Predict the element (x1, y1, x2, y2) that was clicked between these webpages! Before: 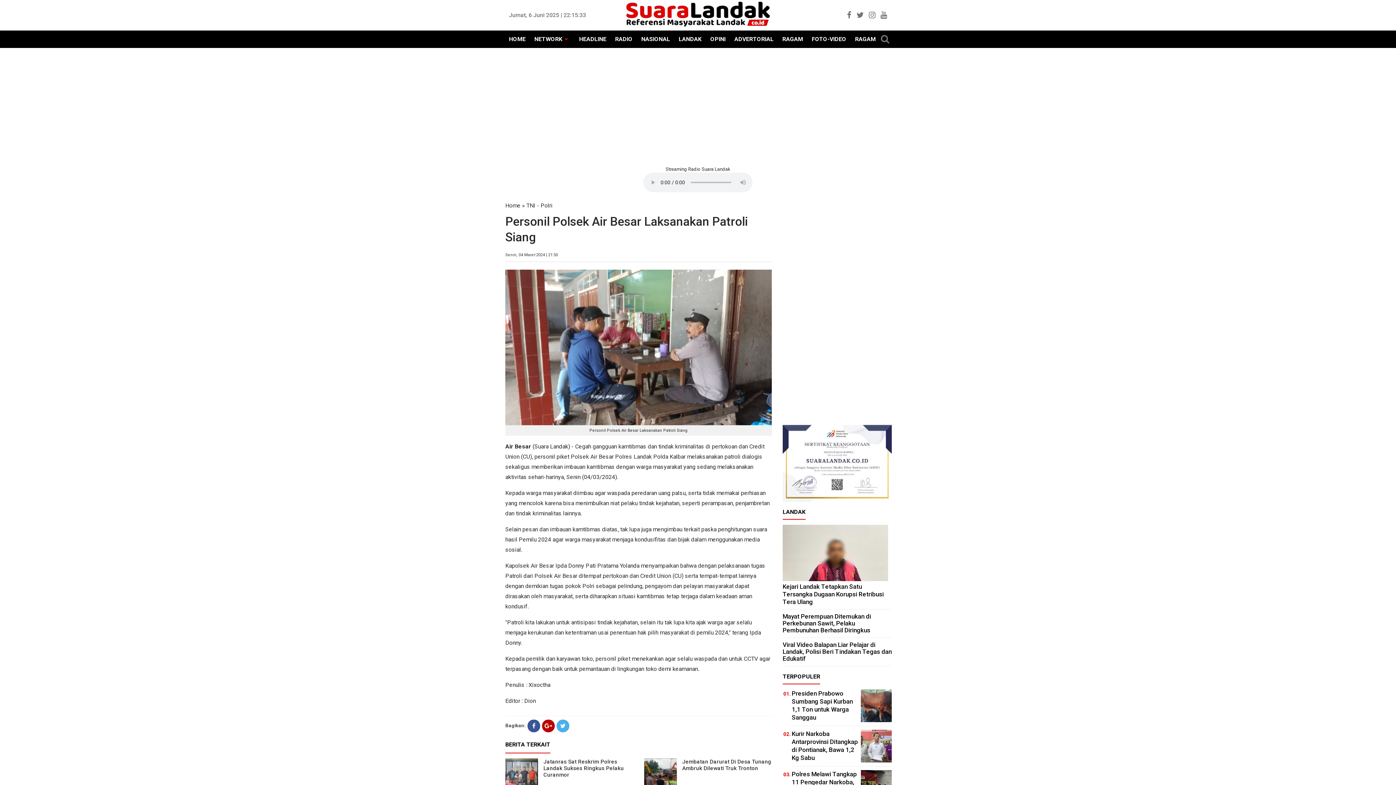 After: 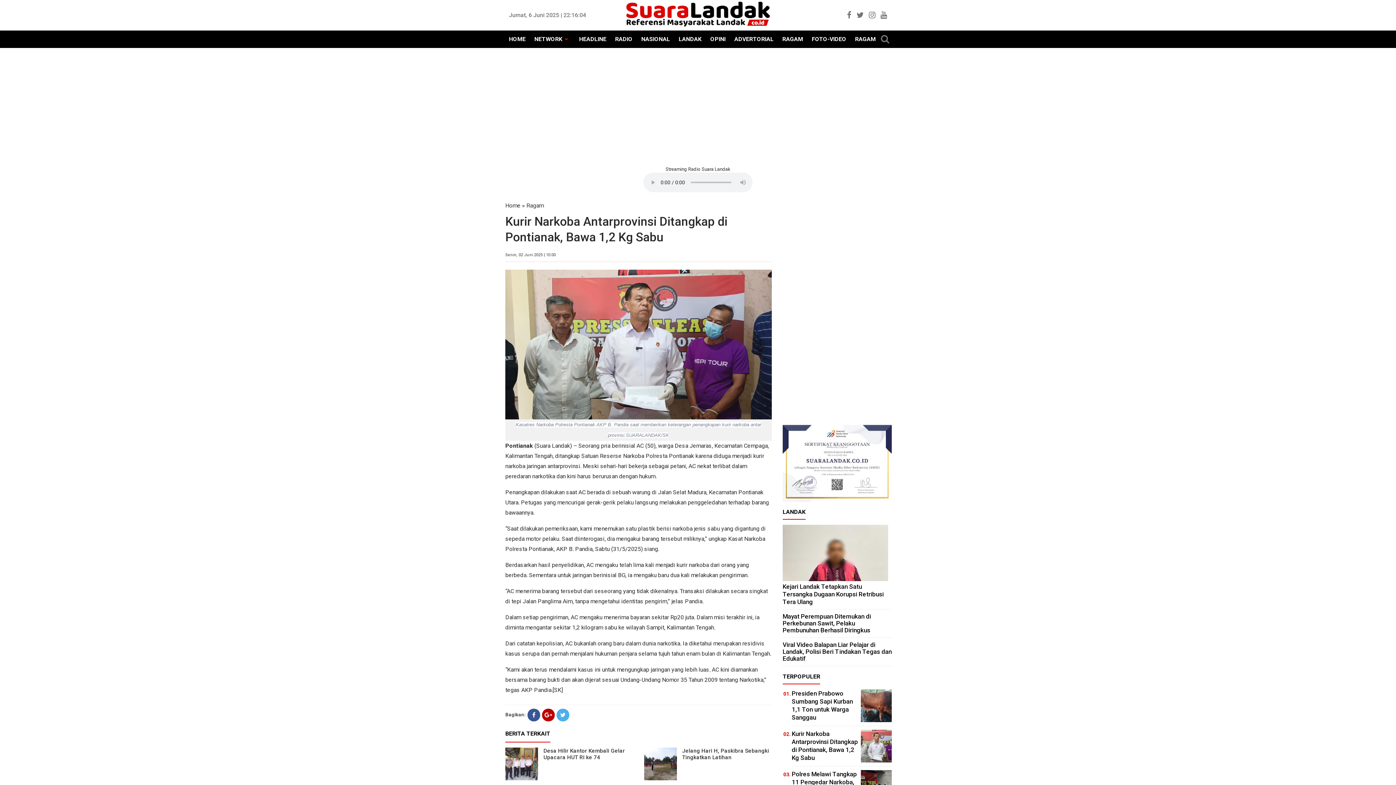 Action: bbox: (792, 730, 858, 761) label: Kurir Narkoba Antarprovinsi Ditangkap di Pontianak, Bawa 1,2 Kg Sabu